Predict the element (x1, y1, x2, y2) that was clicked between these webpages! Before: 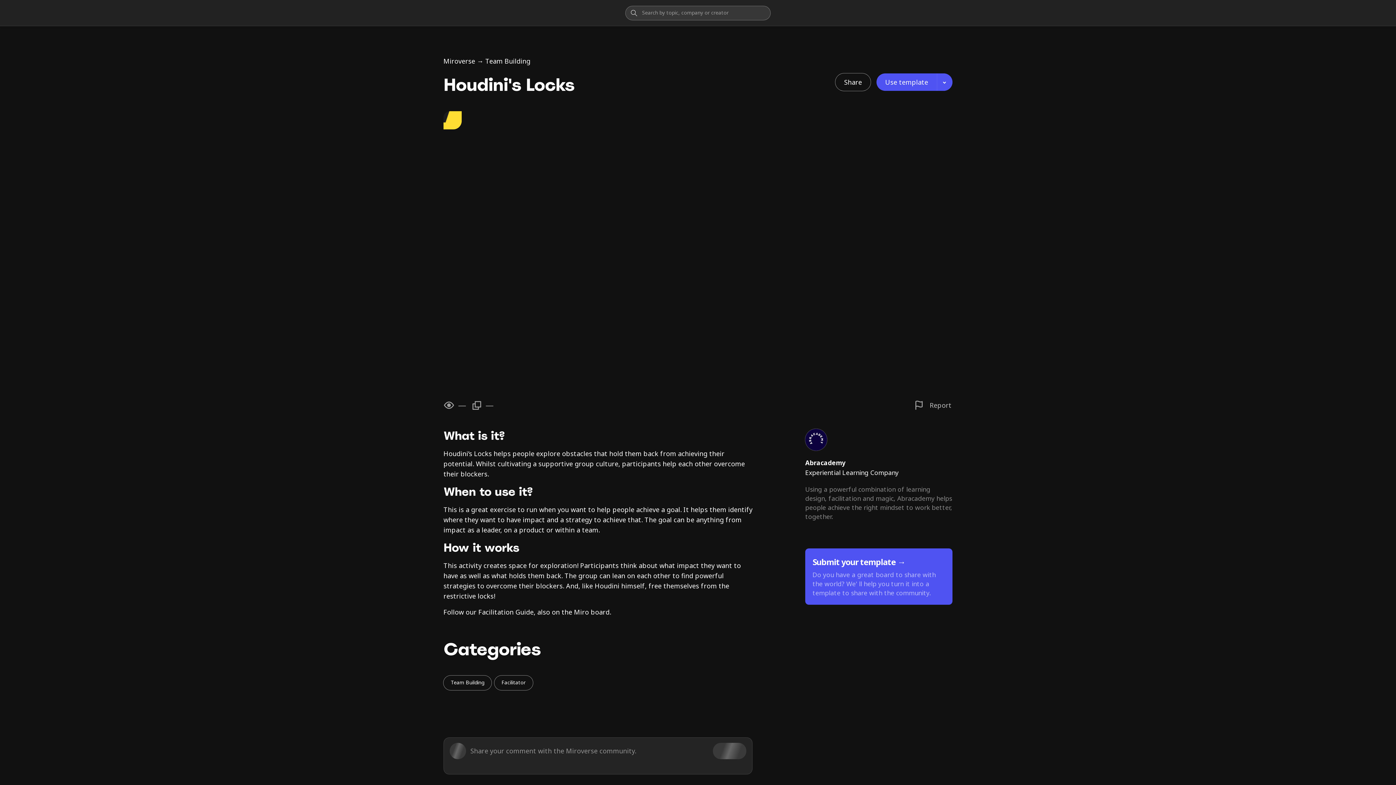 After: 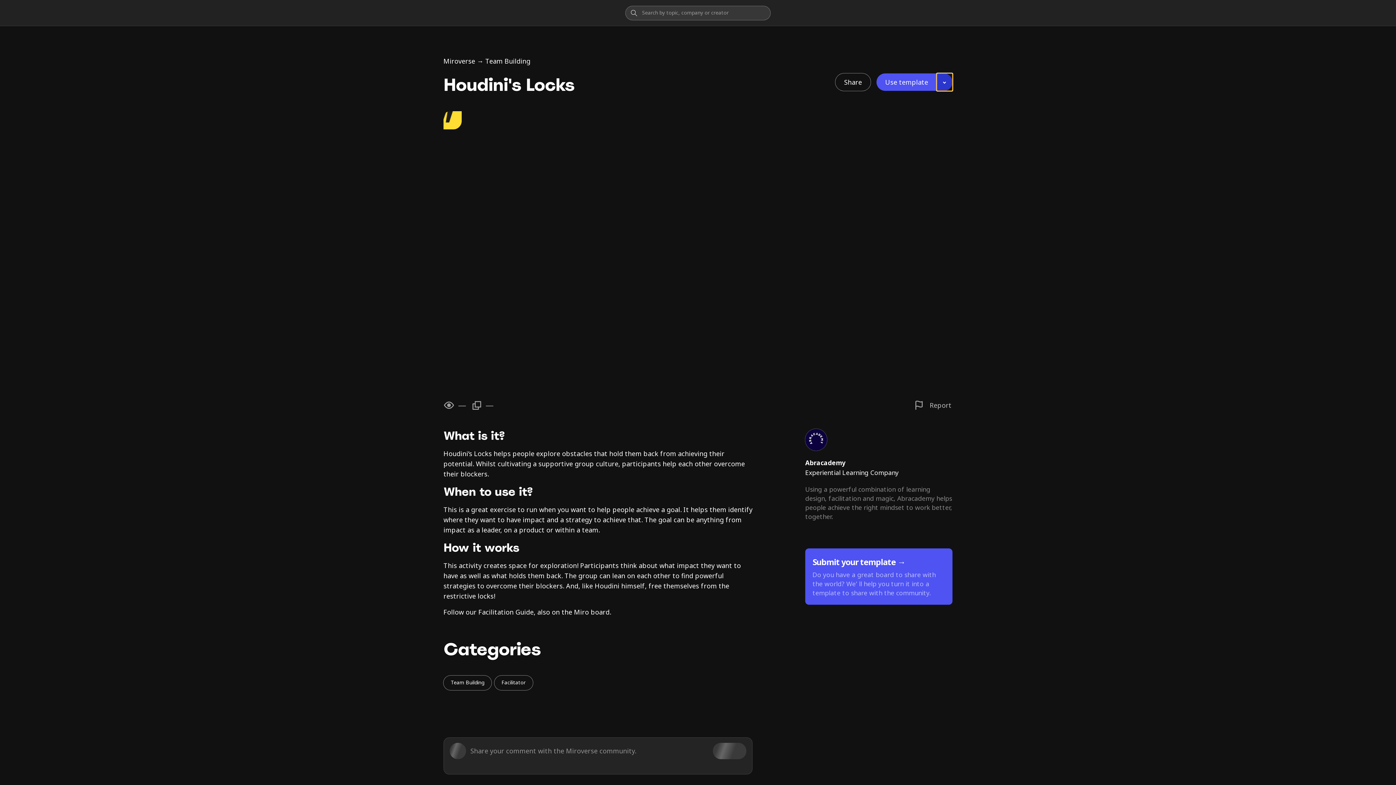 Action: bbox: (937, 73, 952, 90) label: Add template to existing board